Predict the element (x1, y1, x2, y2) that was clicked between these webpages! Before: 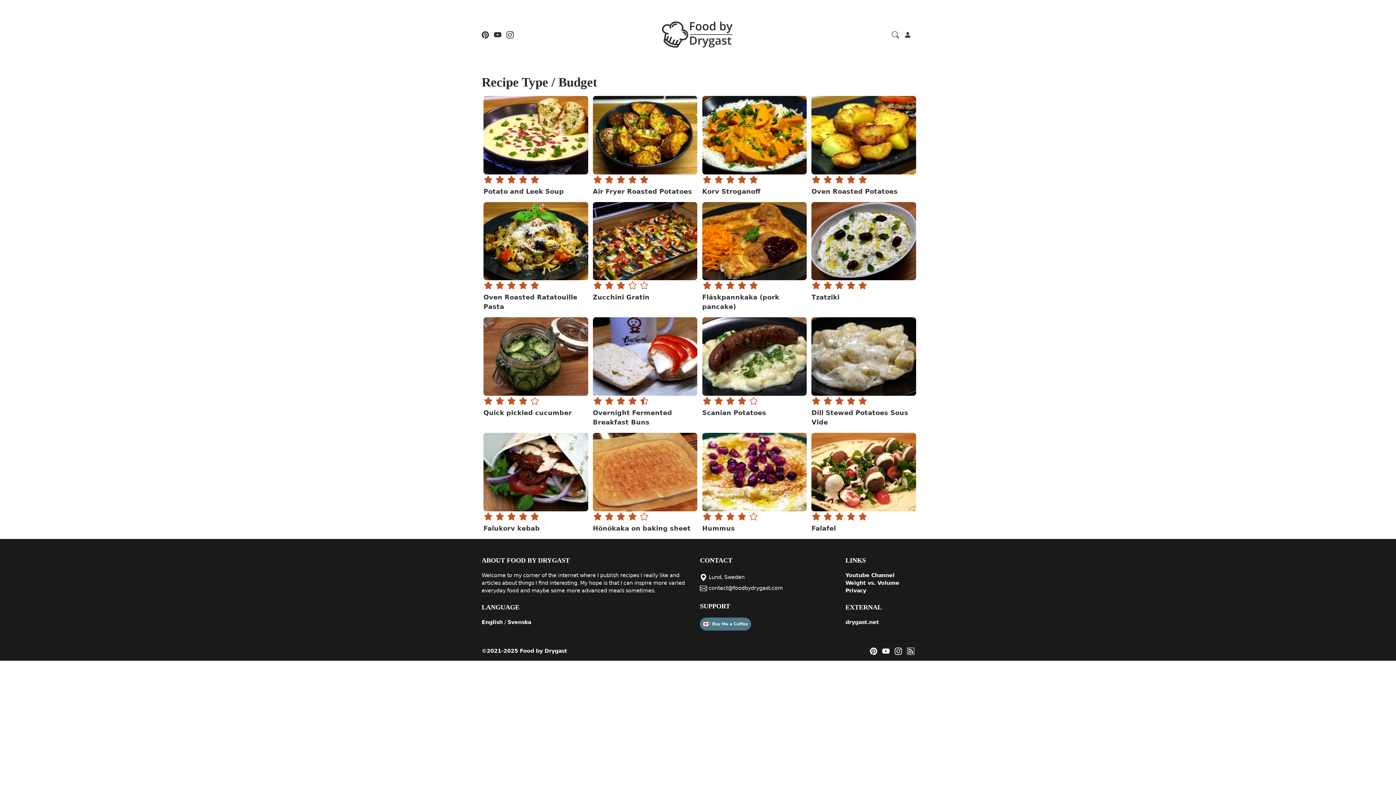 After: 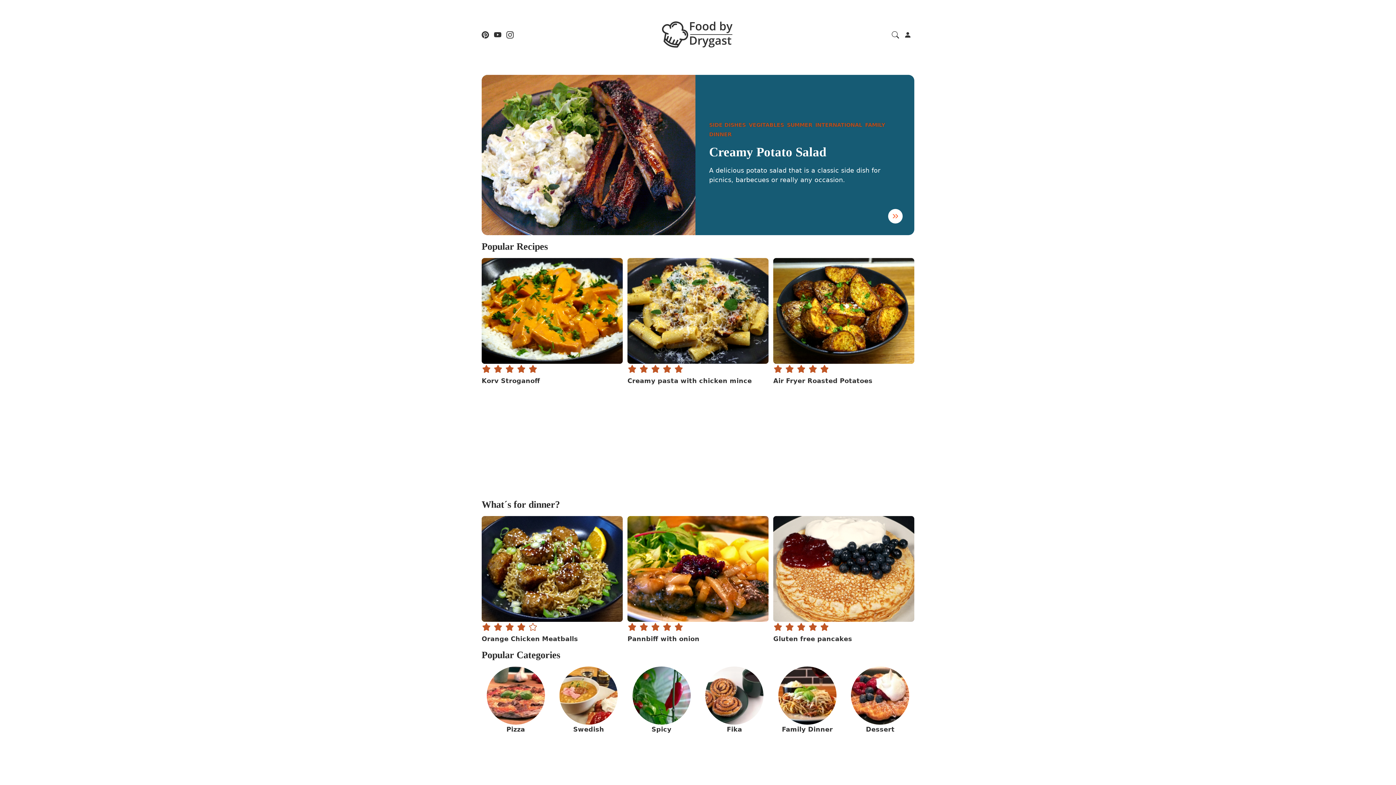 Action: label: English bbox: (481, 618, 502, 626)